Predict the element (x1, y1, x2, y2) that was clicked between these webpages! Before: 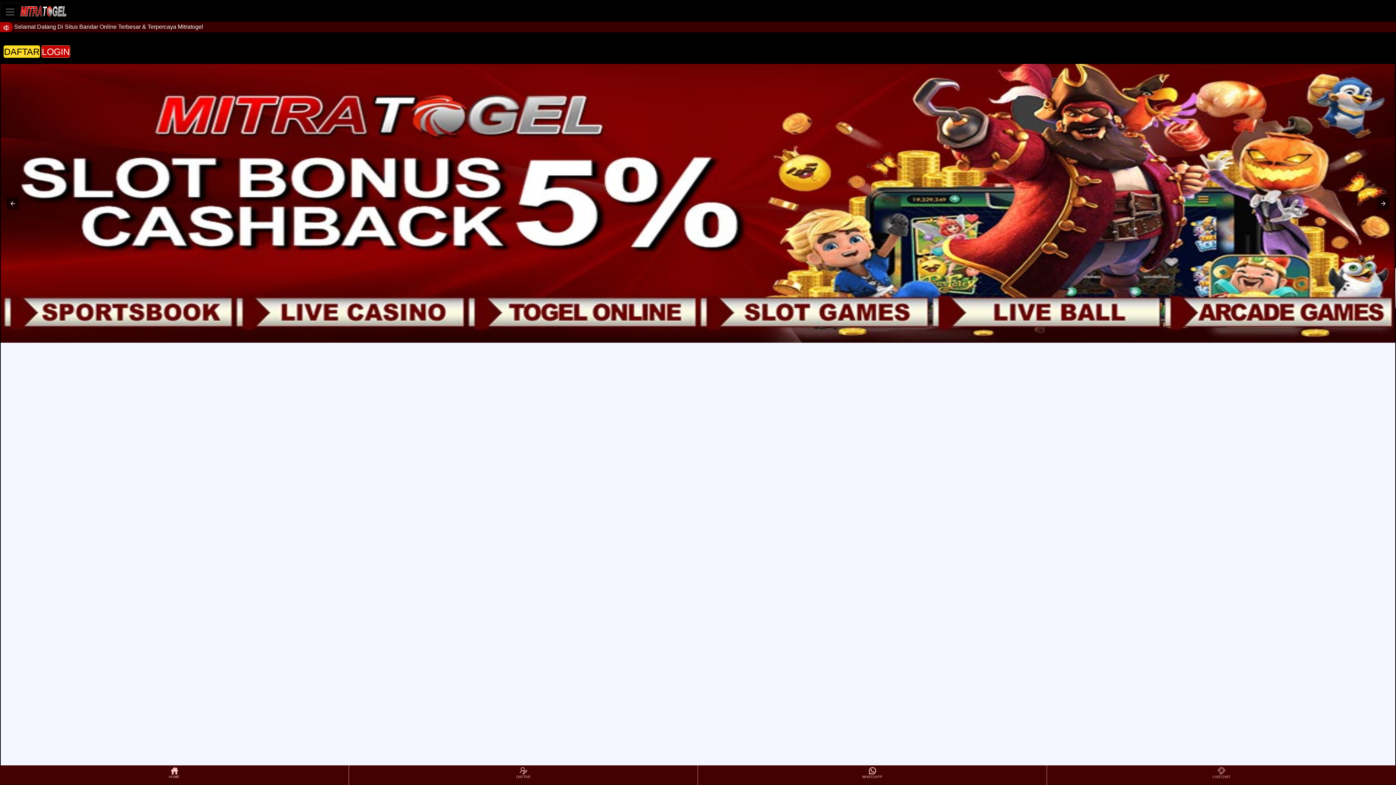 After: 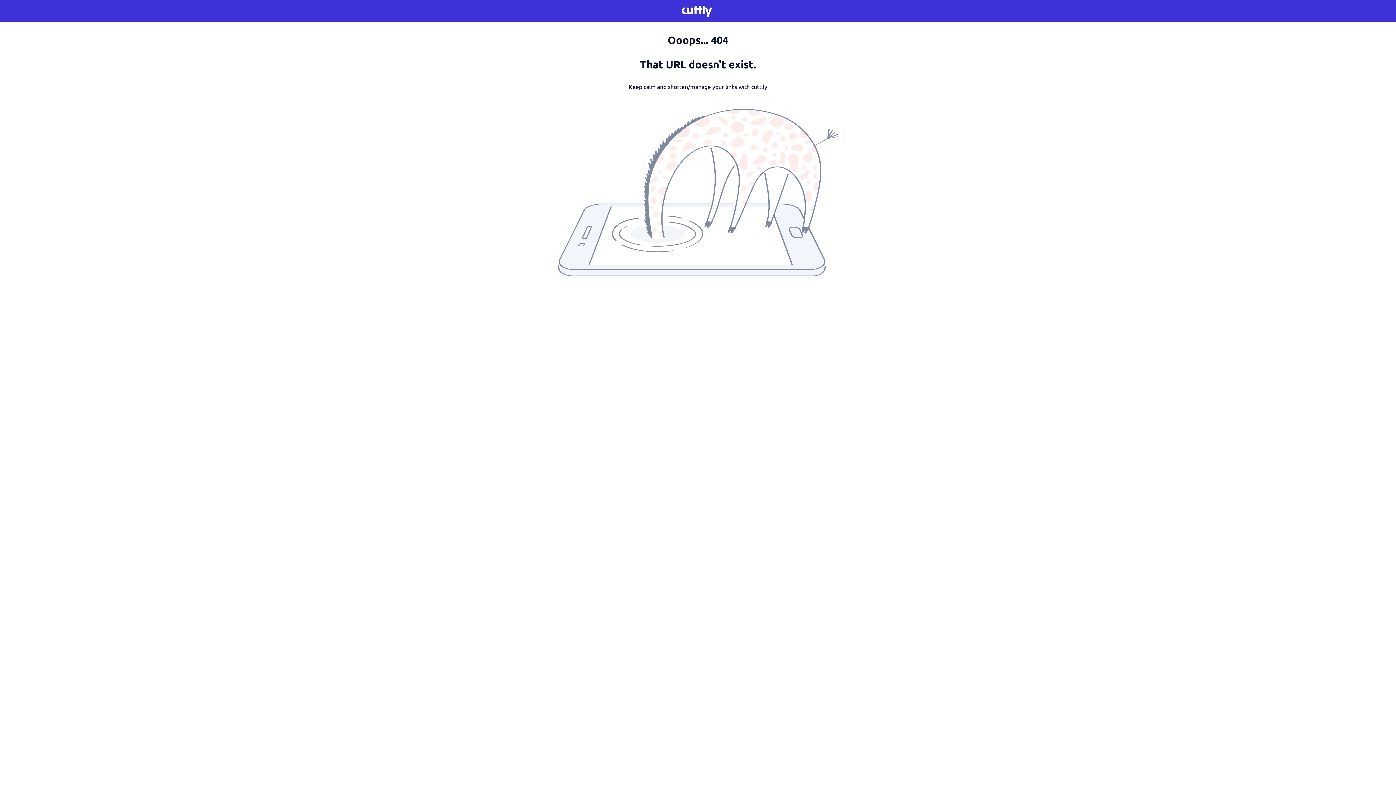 Action: label: HOME bbox: (0, 766, 348, 784)